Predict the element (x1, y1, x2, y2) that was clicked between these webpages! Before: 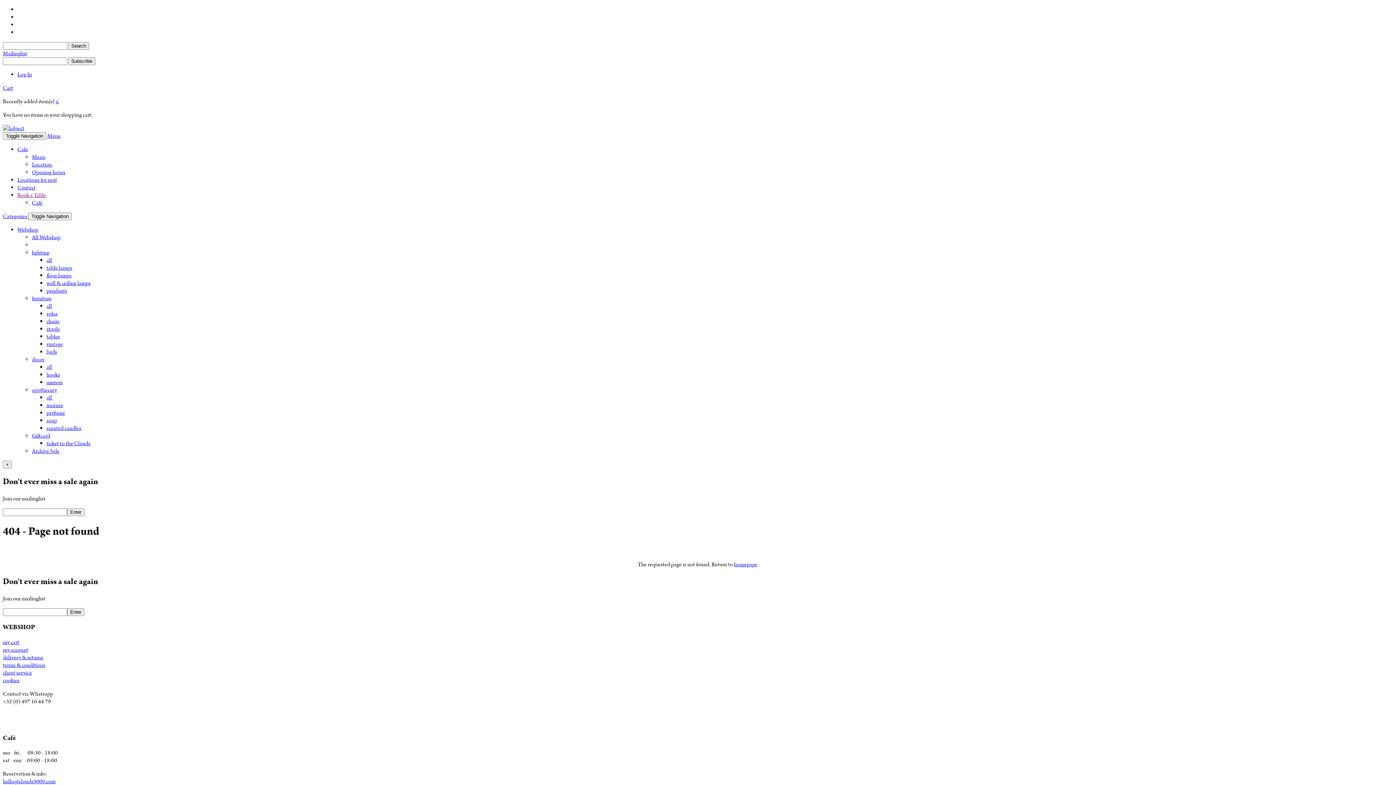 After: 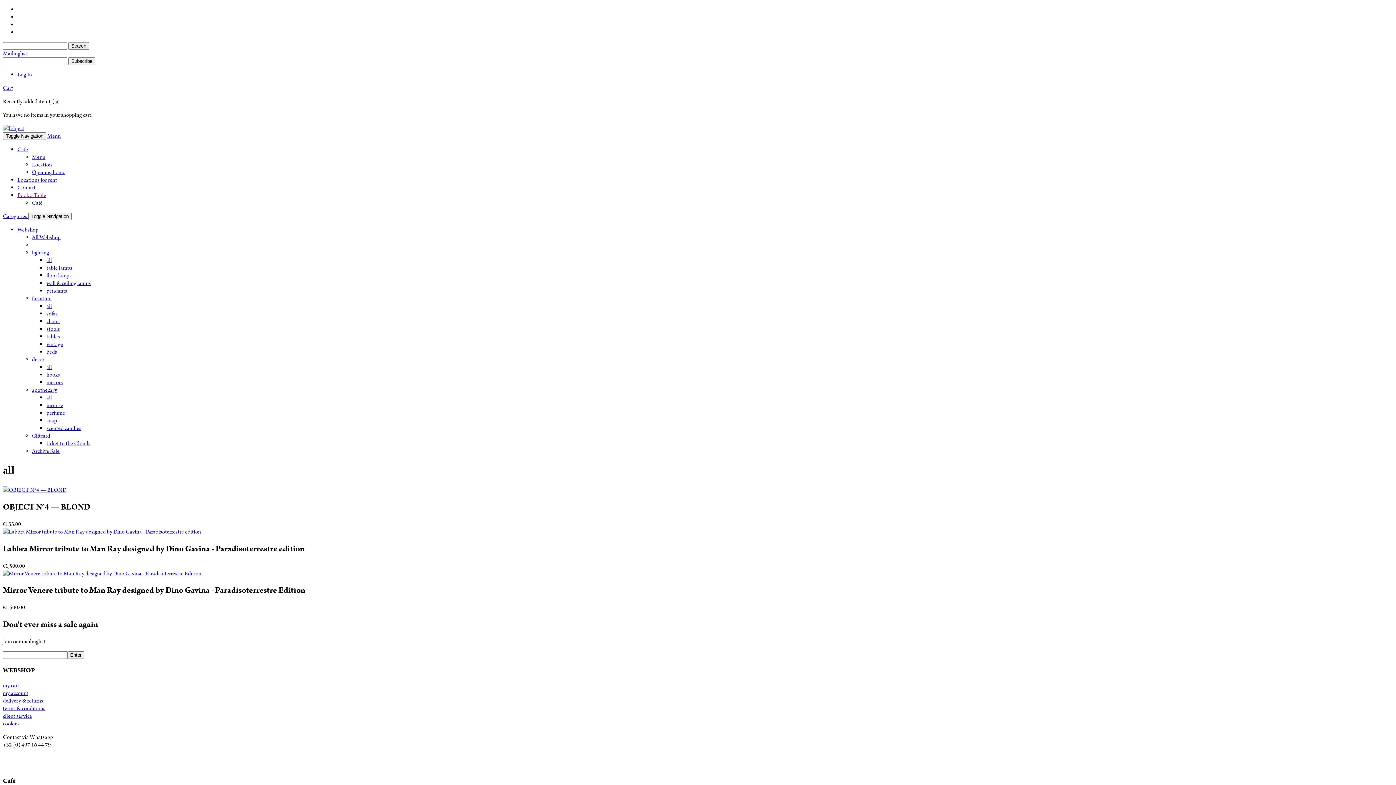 Action: label: all bbox: (46, 363, 52, 371)